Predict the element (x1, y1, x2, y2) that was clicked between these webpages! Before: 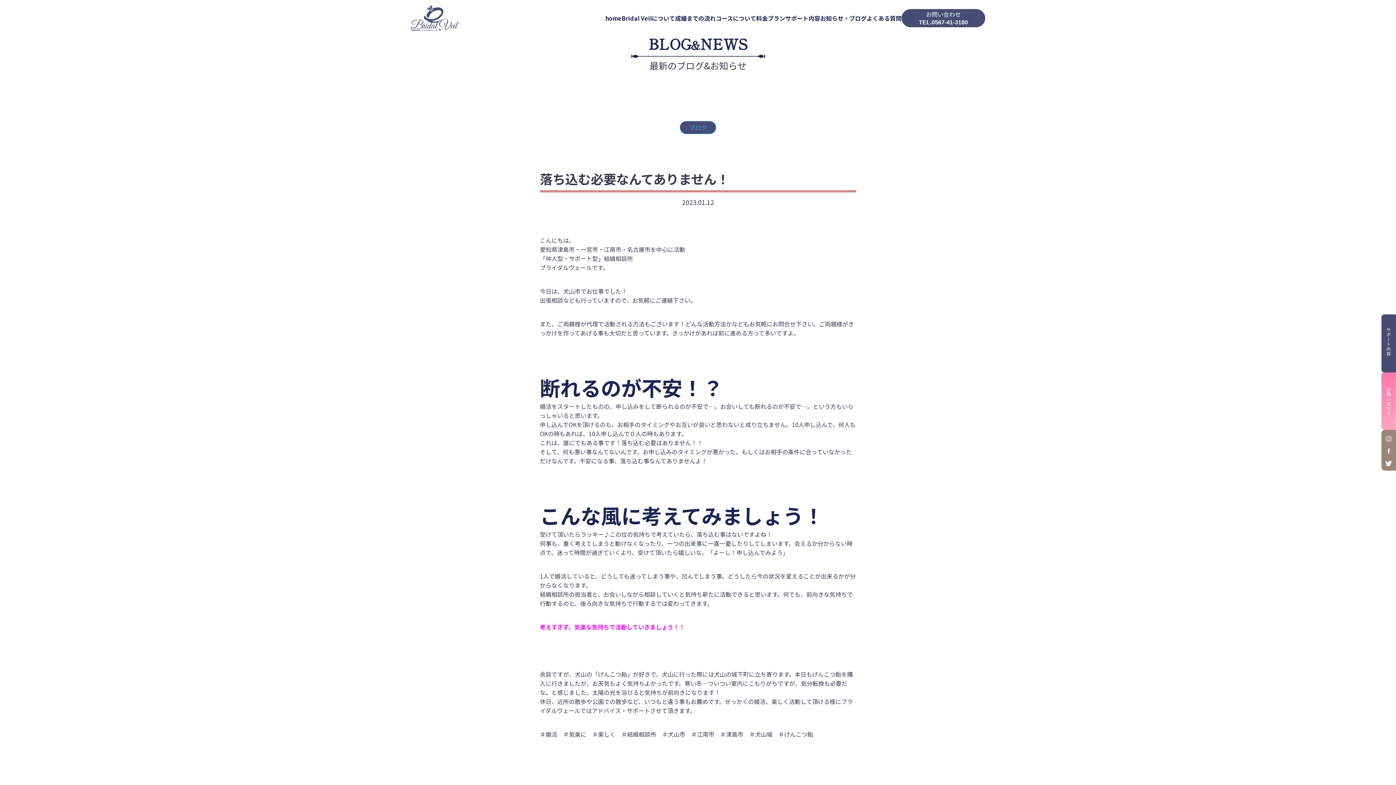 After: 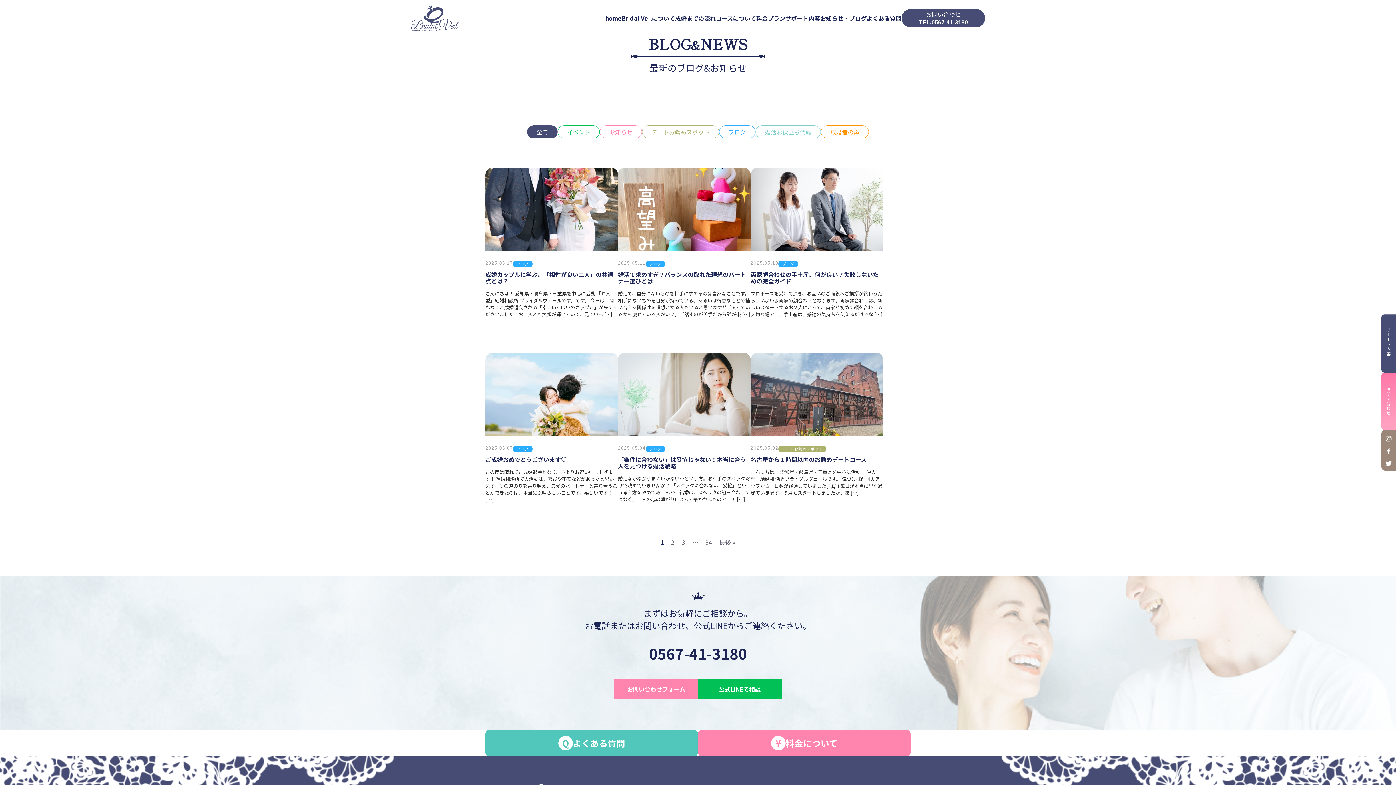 Action: bbox: (820, 13, 866, 22) label: お知らせ・ブログ